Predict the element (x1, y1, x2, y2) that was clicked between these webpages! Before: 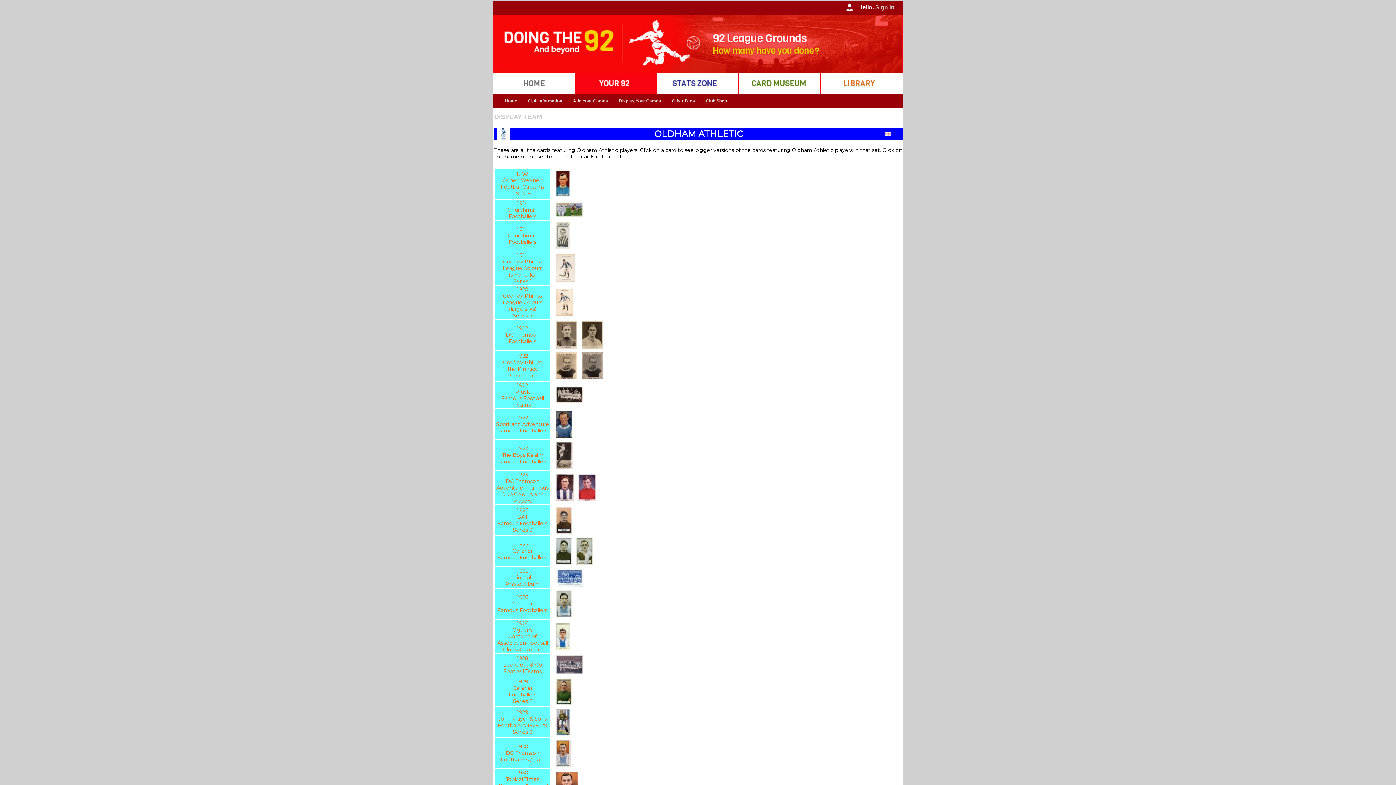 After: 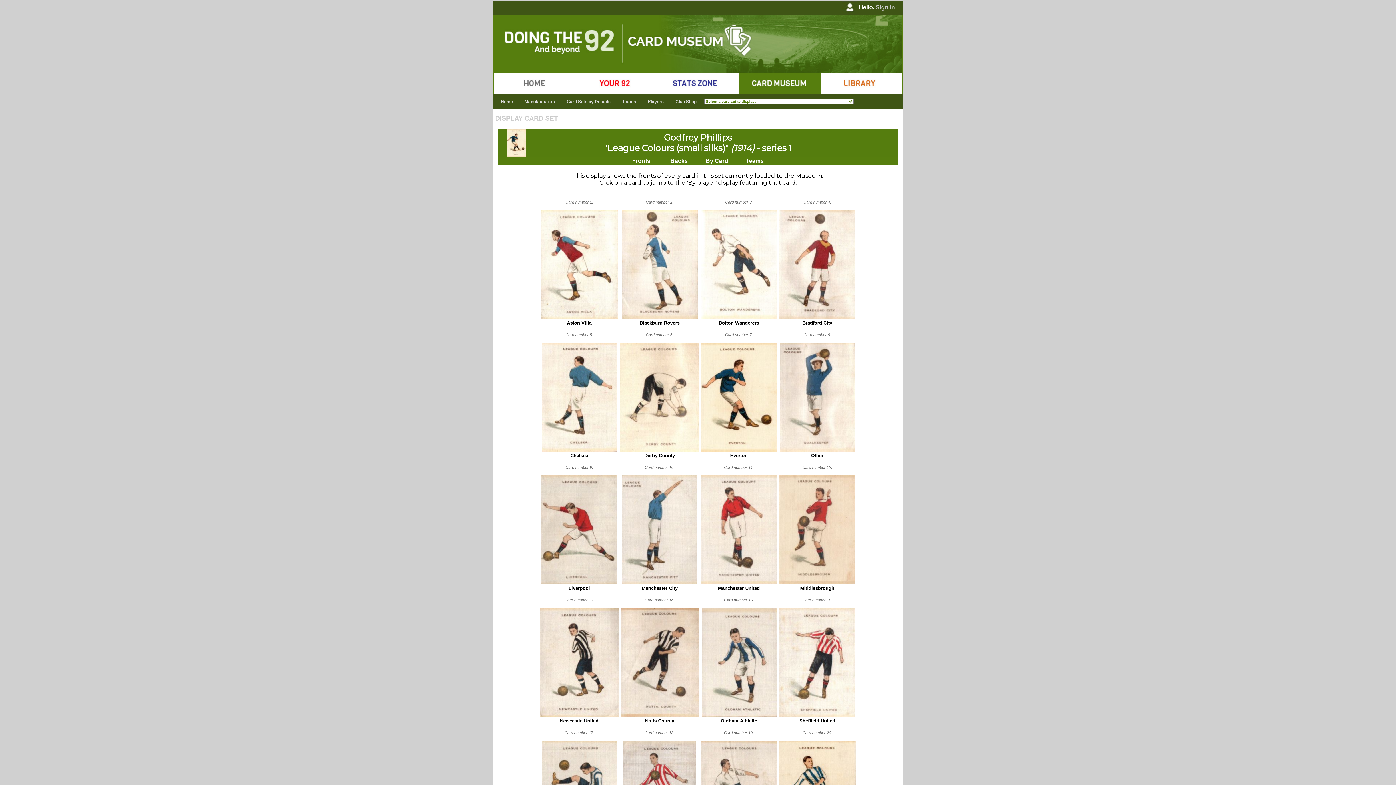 Action: label: 1914
Godfrey Phillips
League Colours (small silks)
Series 1 bbox: (502, 252, 542, 284)